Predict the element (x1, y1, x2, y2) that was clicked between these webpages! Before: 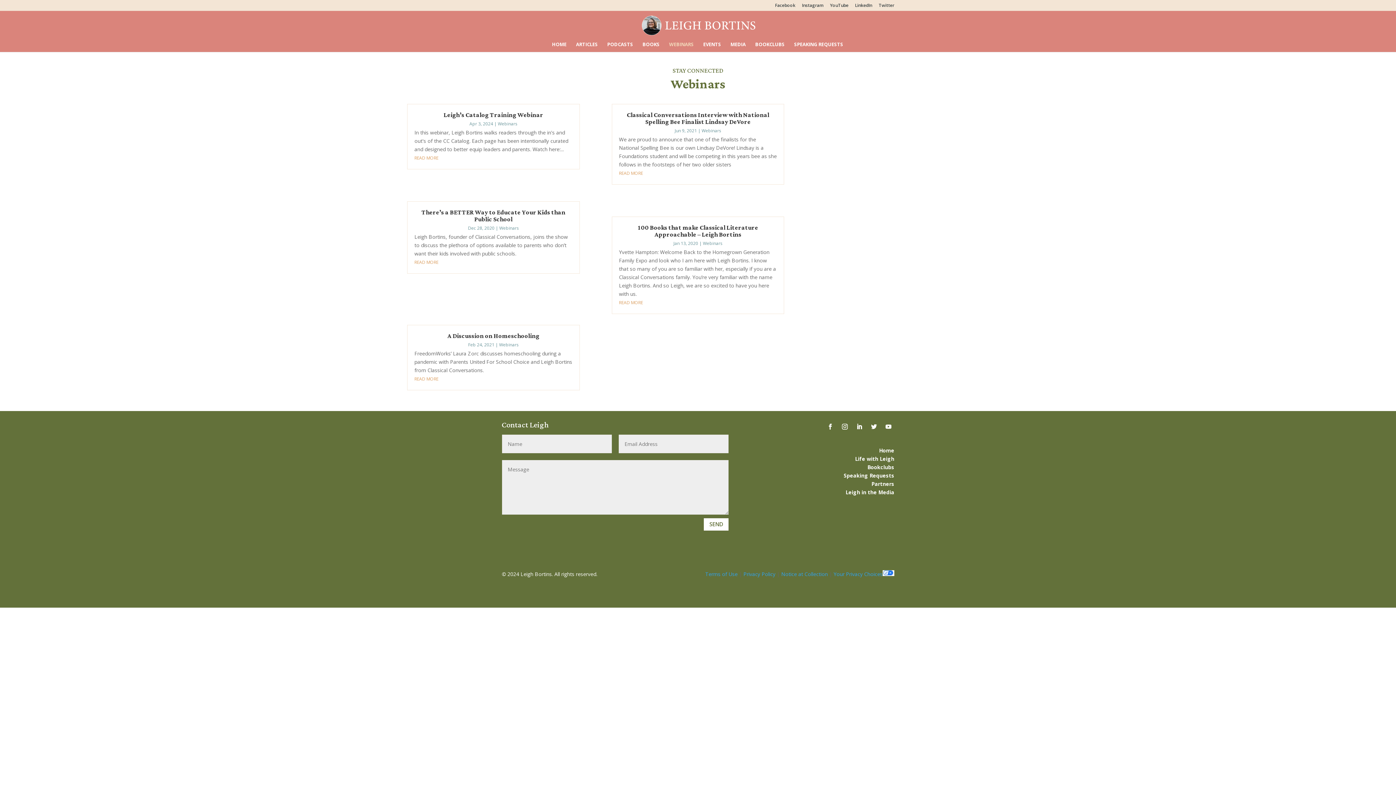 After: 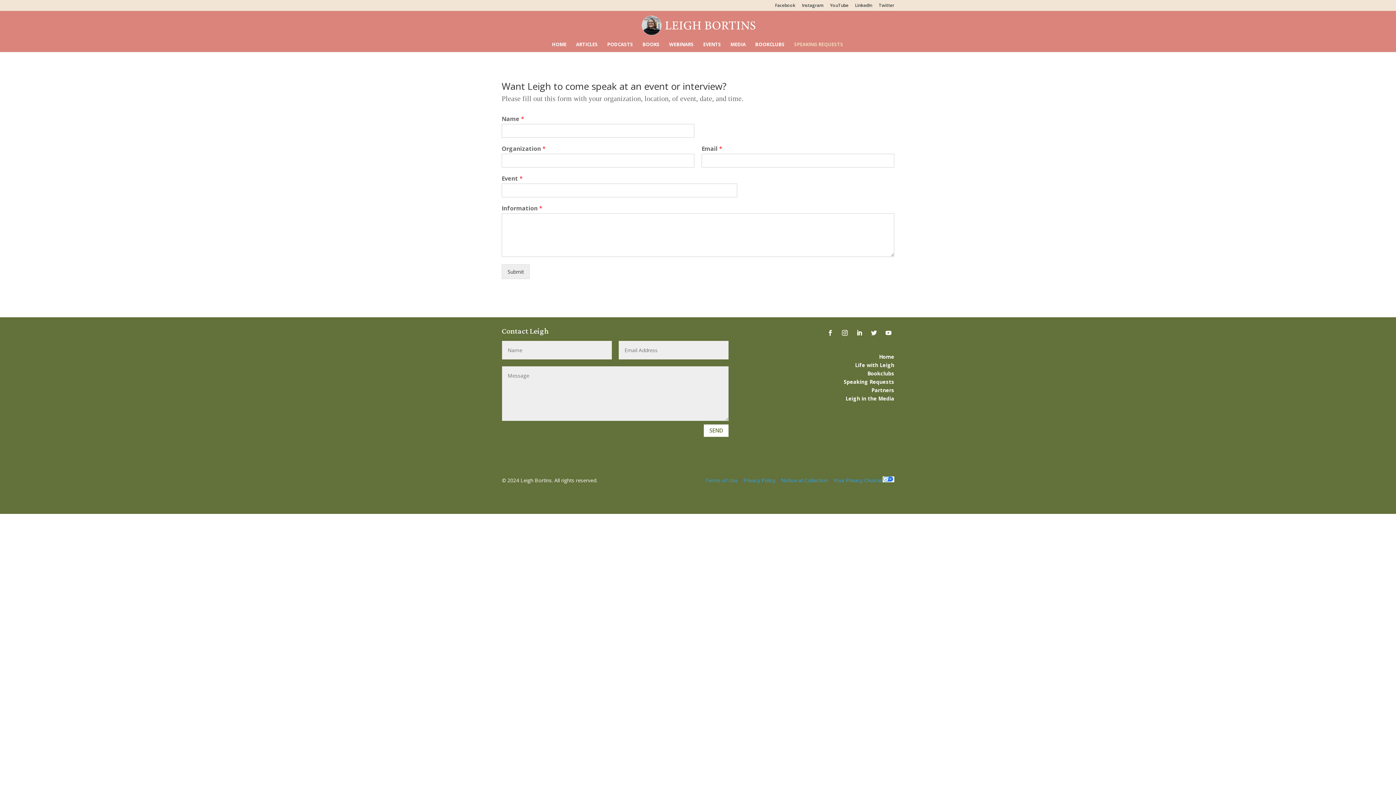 Action: label: Speaking Requests bbox: (843, 472, 894, 479)